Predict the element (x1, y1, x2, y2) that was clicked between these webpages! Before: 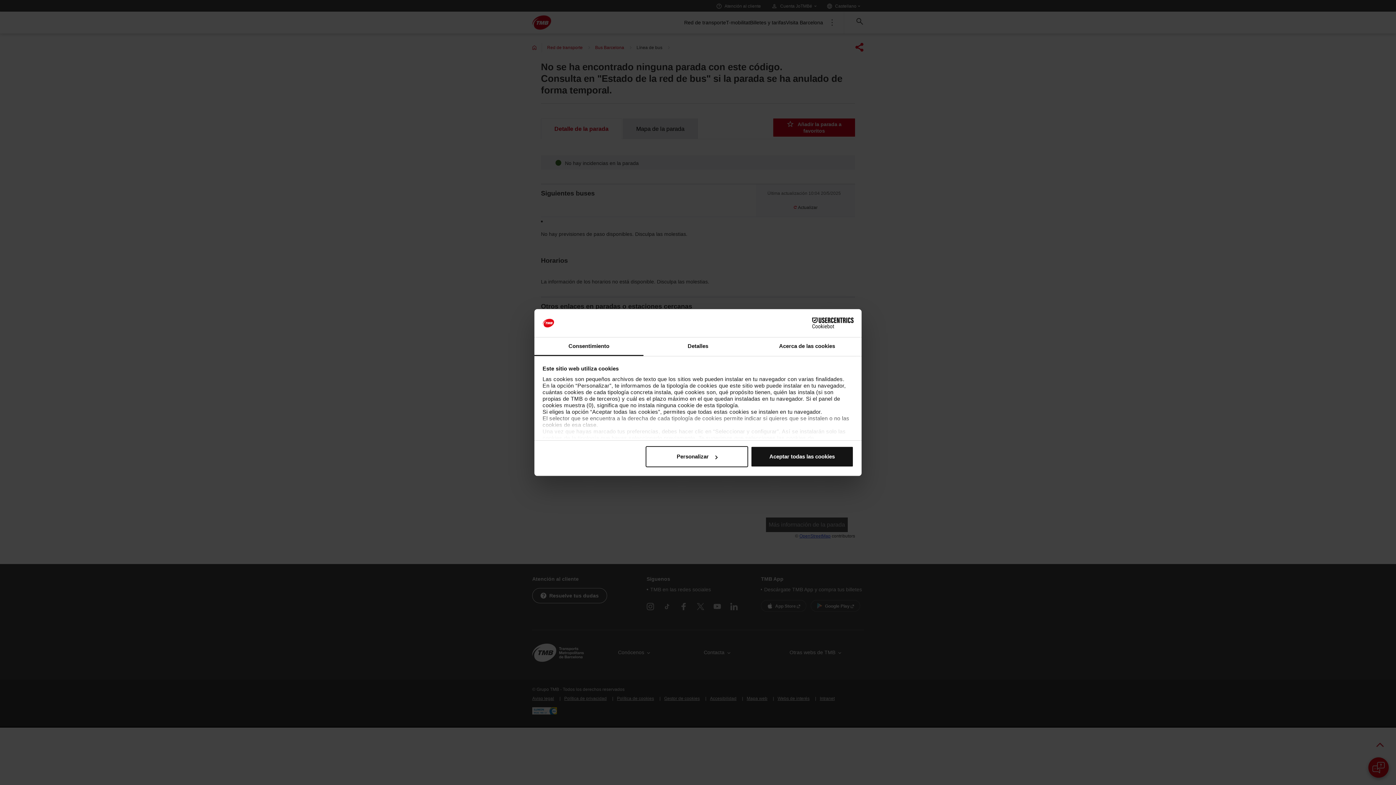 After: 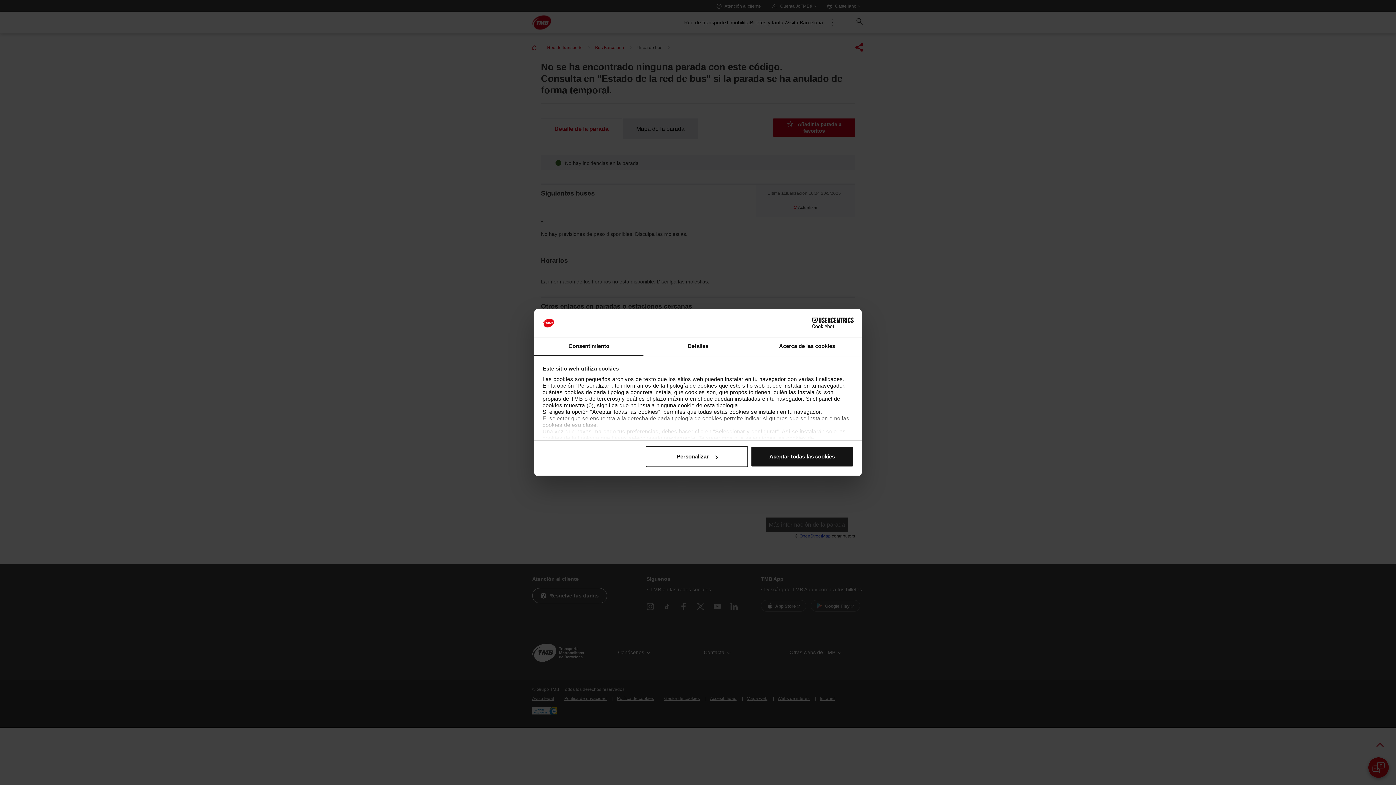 Action: label: Cookiebot - opens in a new window bbox: (790, 317, 853, 328)